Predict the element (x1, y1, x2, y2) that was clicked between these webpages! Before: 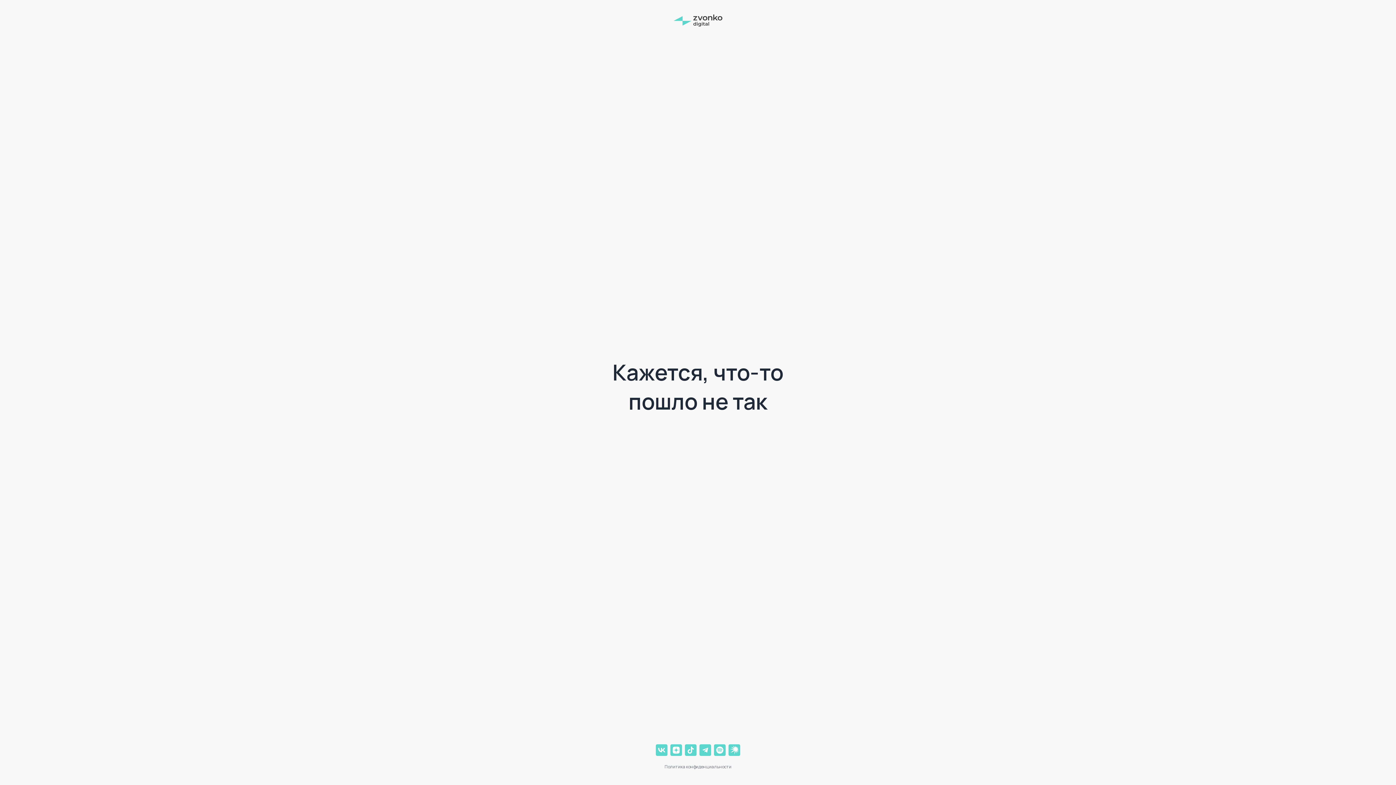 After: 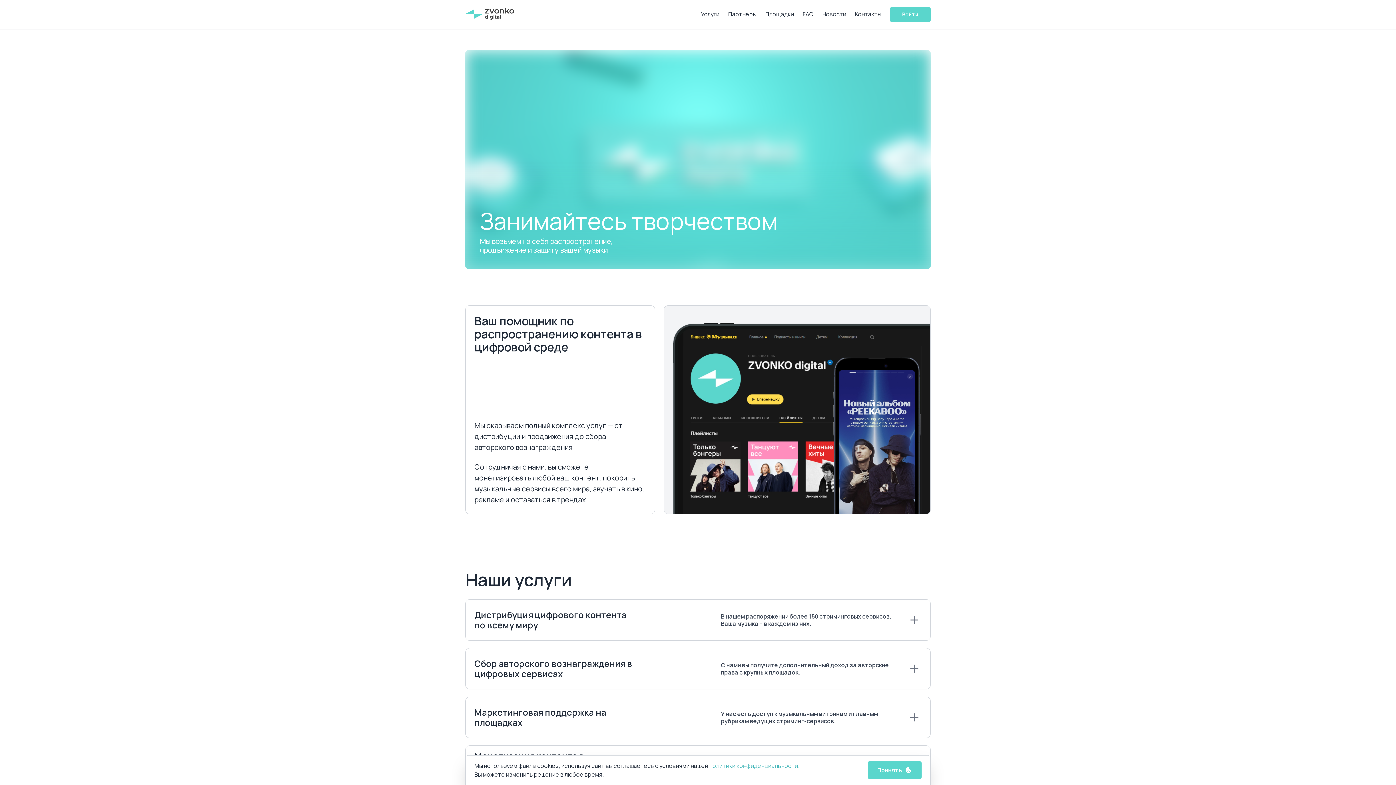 Action: bbox: (673, 14, 722, 28)